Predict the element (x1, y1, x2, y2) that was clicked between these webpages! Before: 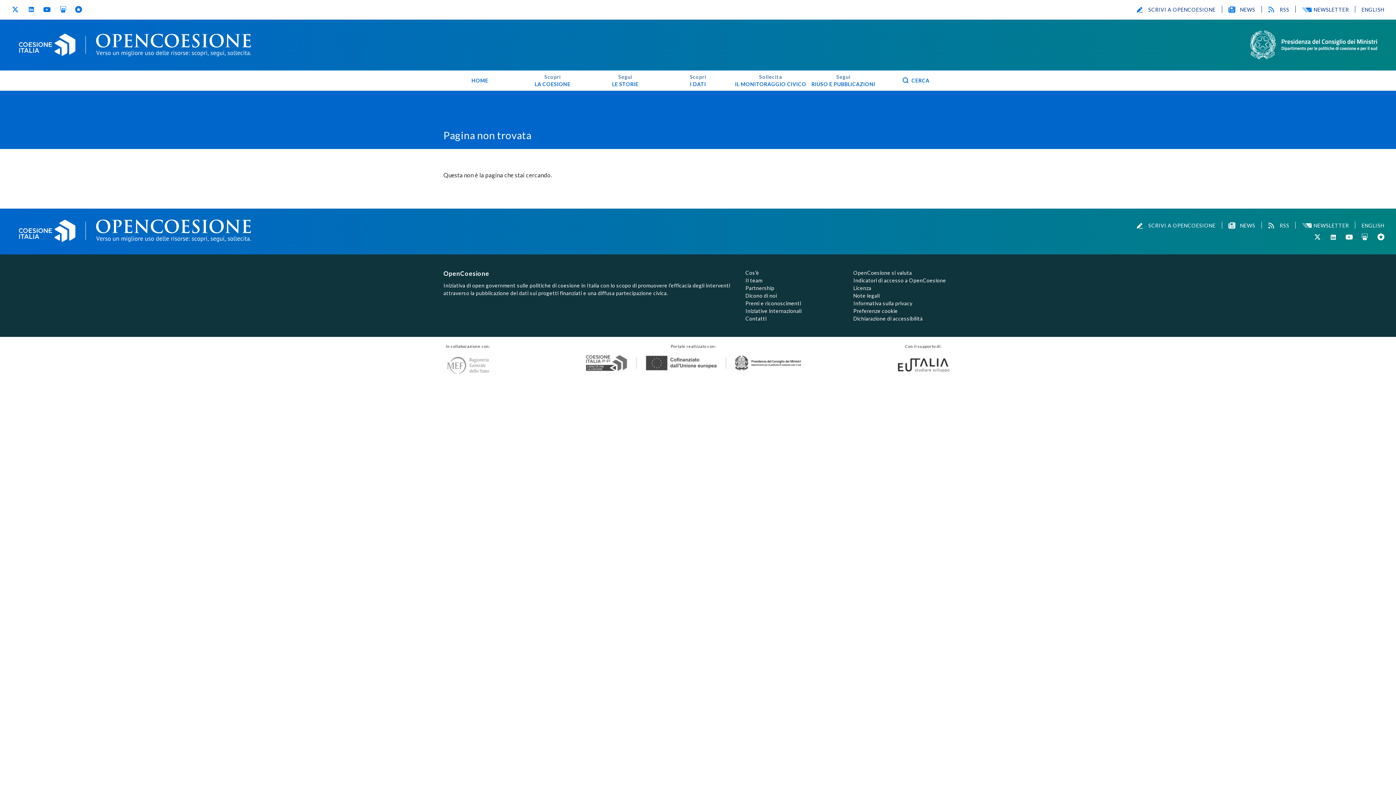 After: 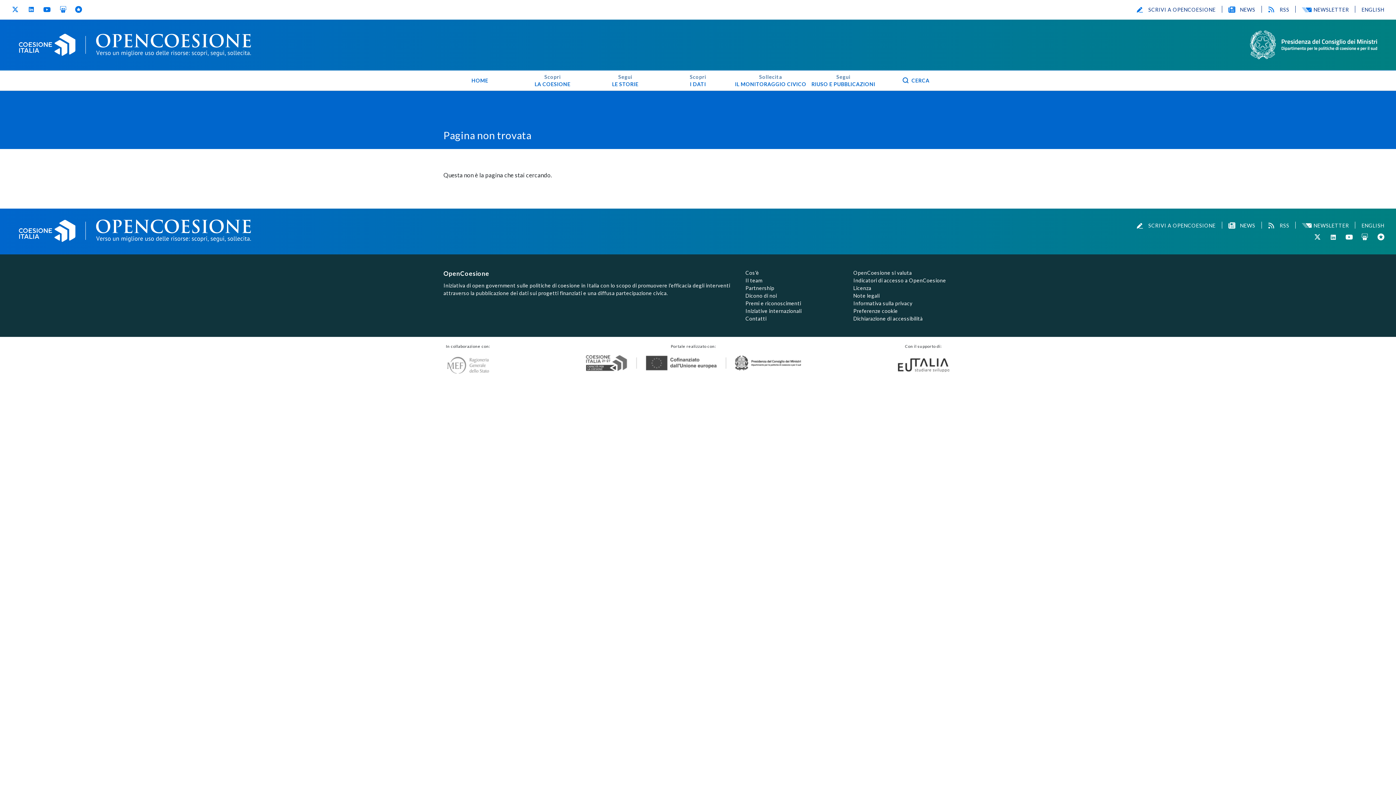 Action: bbox: (1250, 30, 1377, 59) label: Presidenza del Consiglio dei Ministri - Dipartimento per le Politiche di Coesione
(si apre in una nuova finestra)